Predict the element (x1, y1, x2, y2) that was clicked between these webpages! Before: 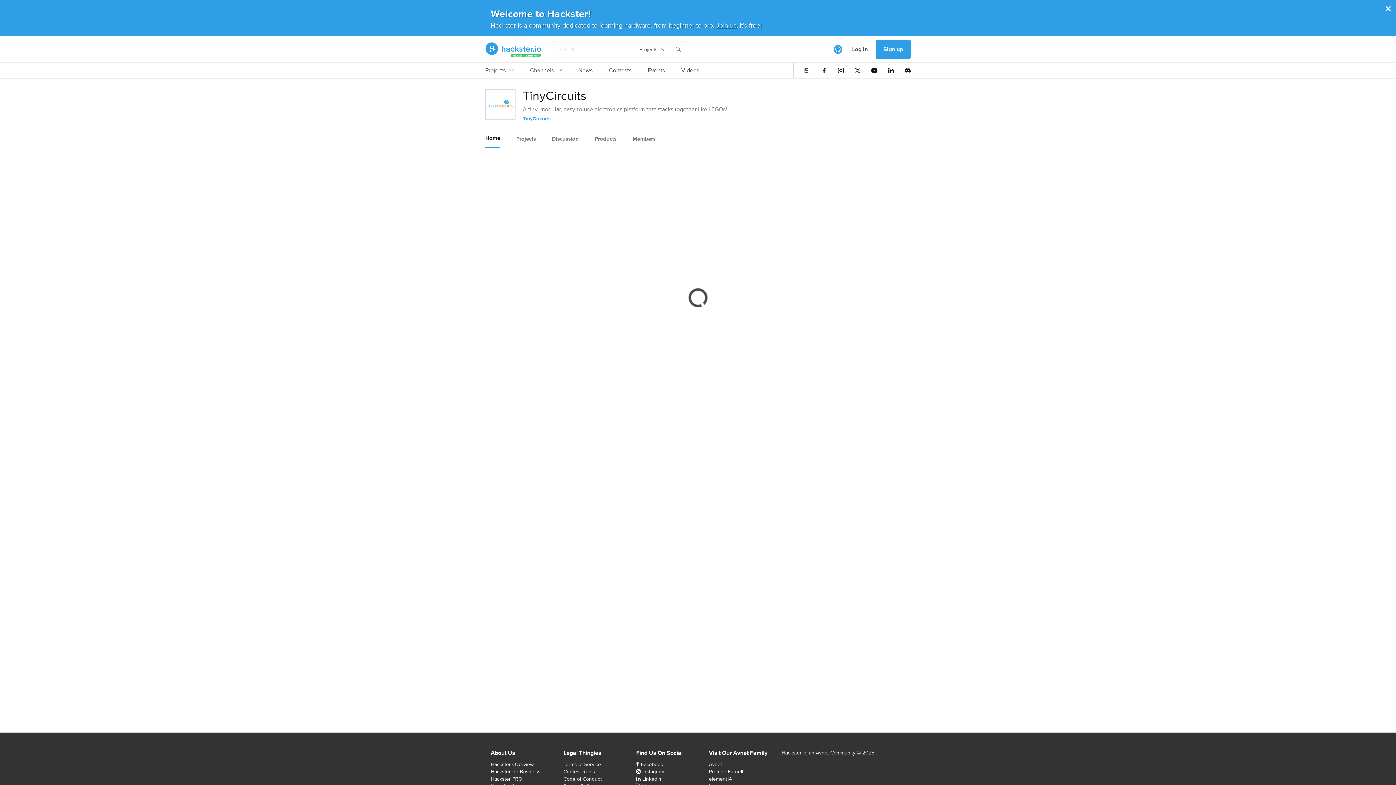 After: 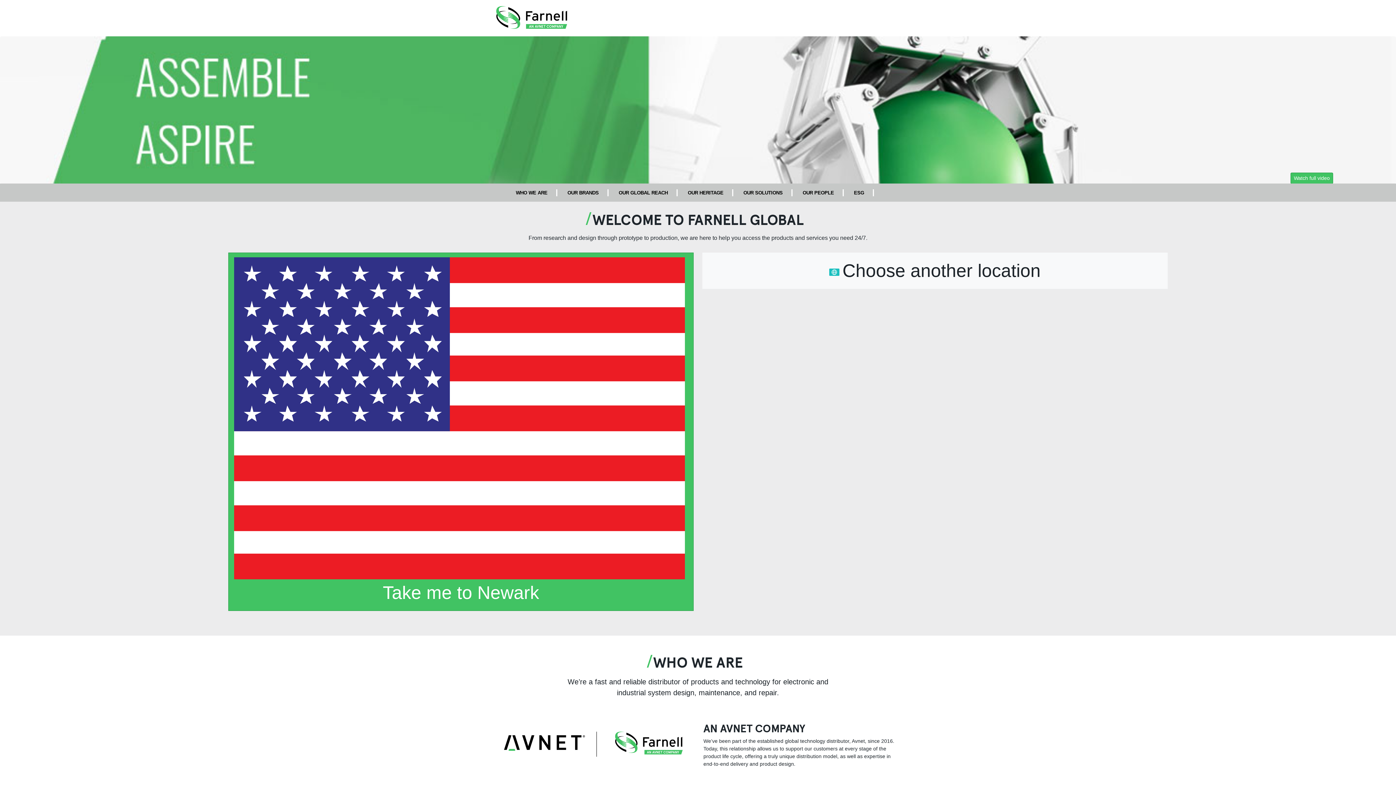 Action: bbox: (709, 768, 743, 775) label: Premier Farnell